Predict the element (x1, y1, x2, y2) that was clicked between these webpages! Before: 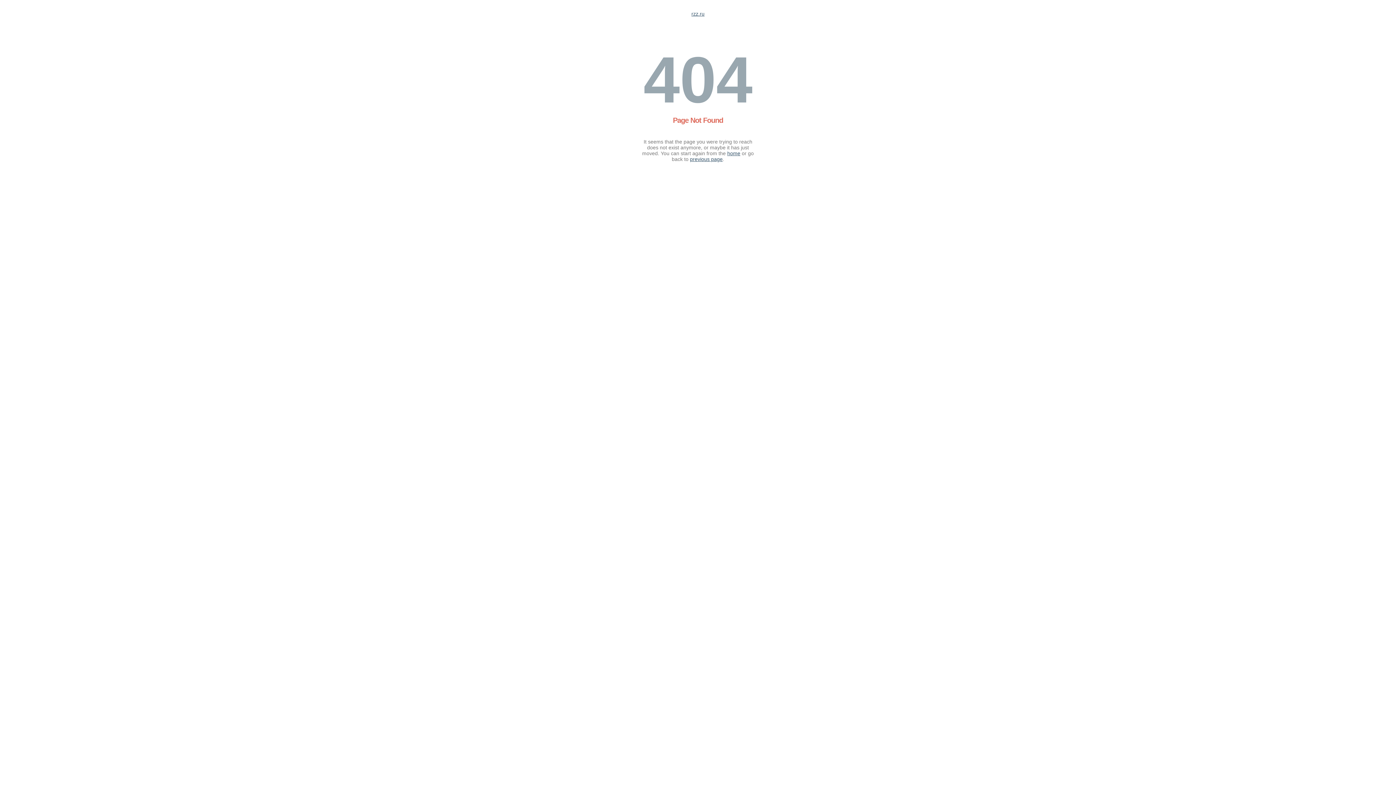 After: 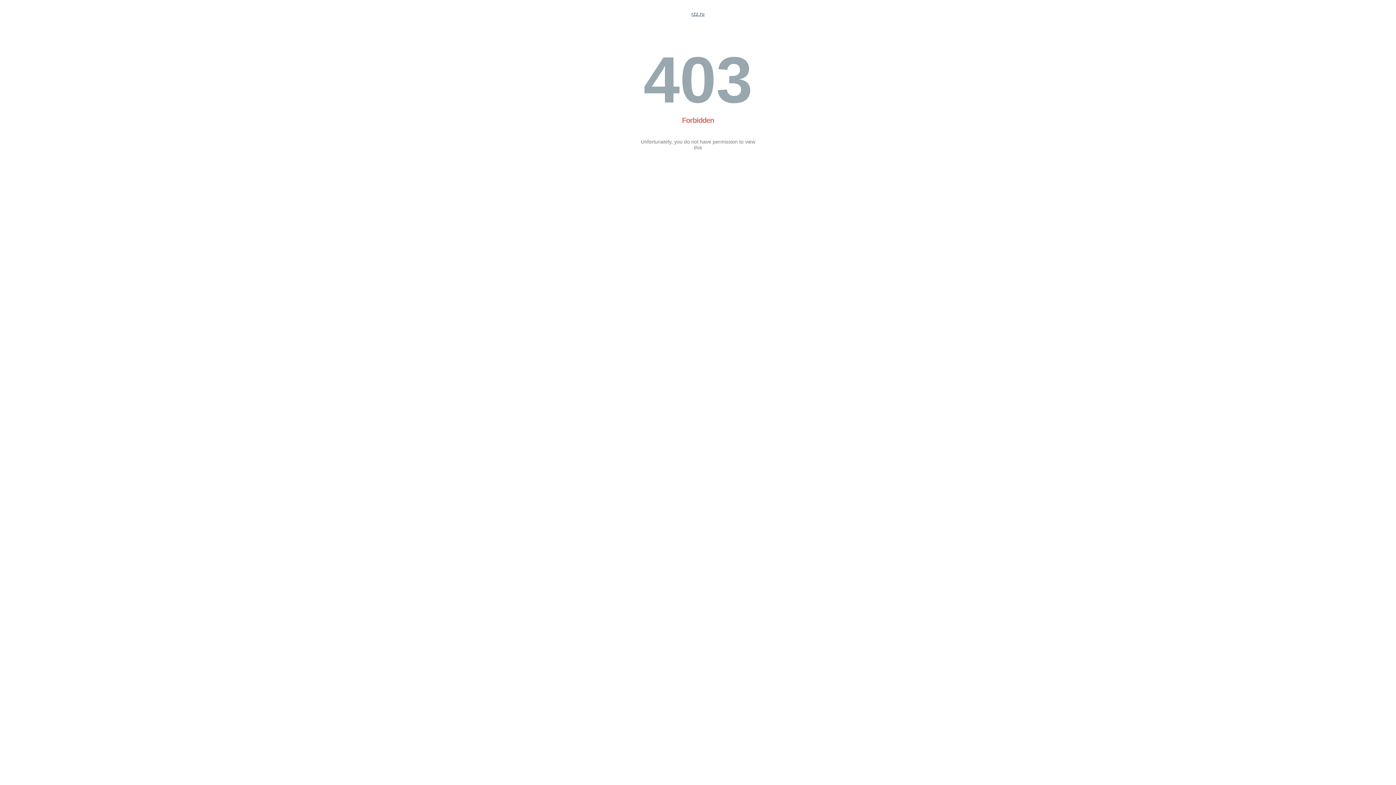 Action: label: rzz.ru bbox: (691, 10, 704, 16)